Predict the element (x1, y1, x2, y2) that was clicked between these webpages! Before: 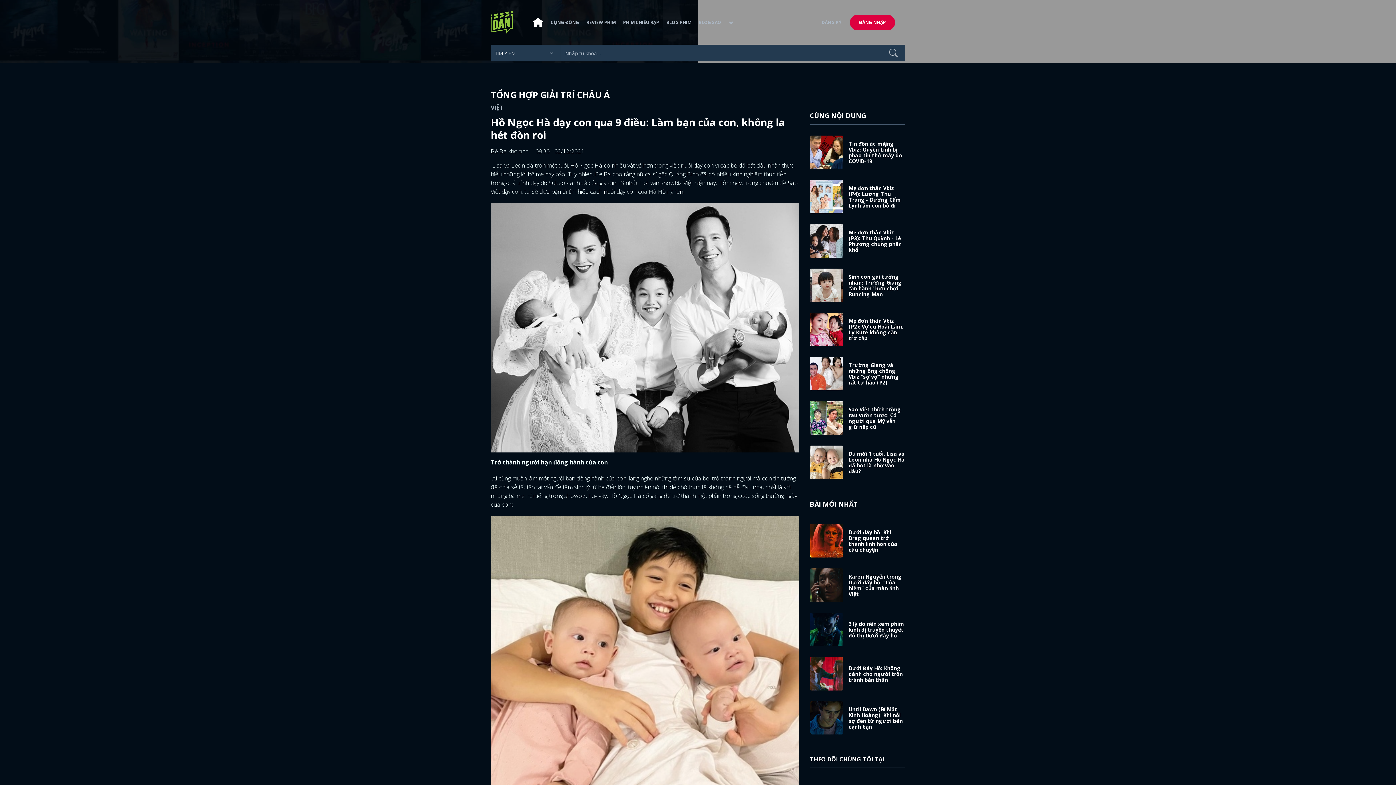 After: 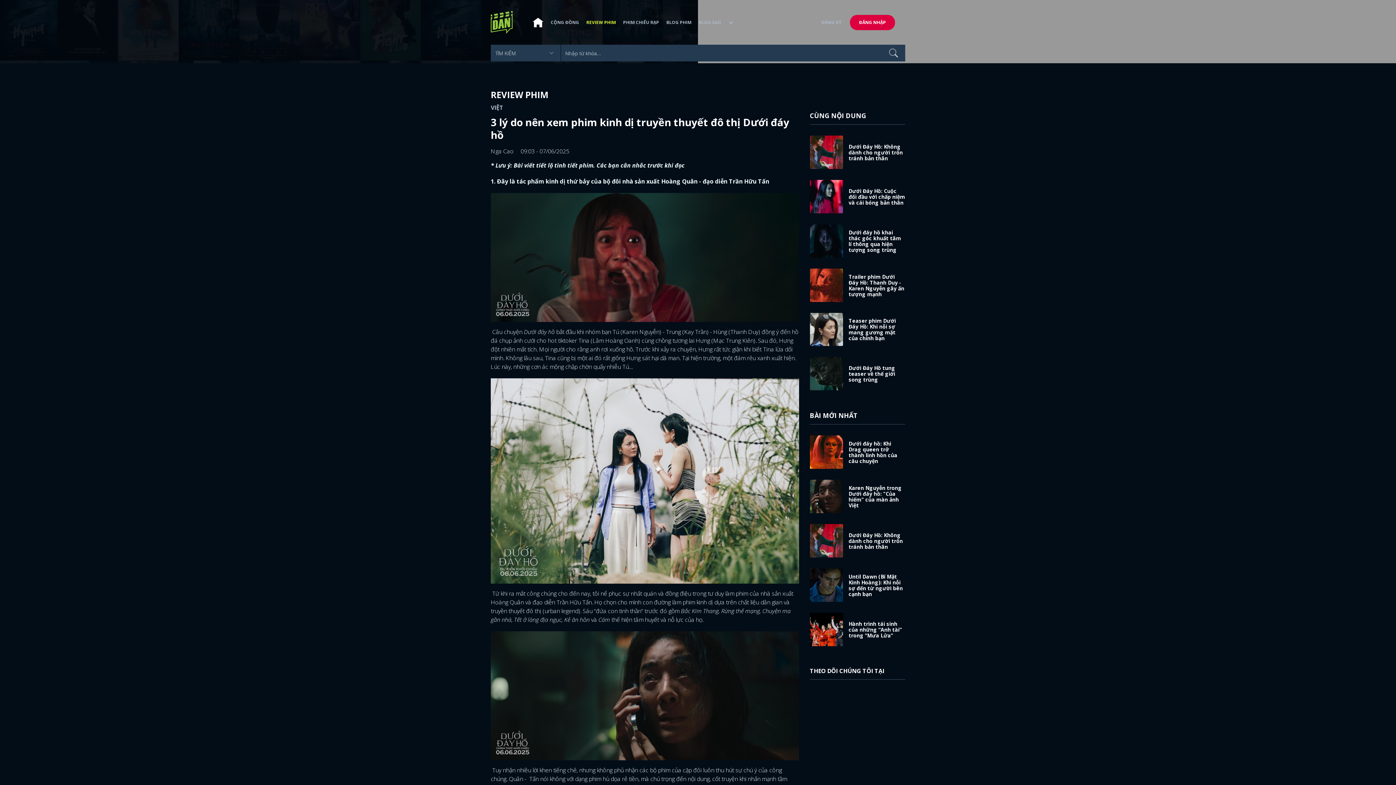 Action: label: 3 lý do nên xem phim kinh dị truyền thuyết đô thị Dưới đáy hồ bbox: (848, 620, 904, 639)